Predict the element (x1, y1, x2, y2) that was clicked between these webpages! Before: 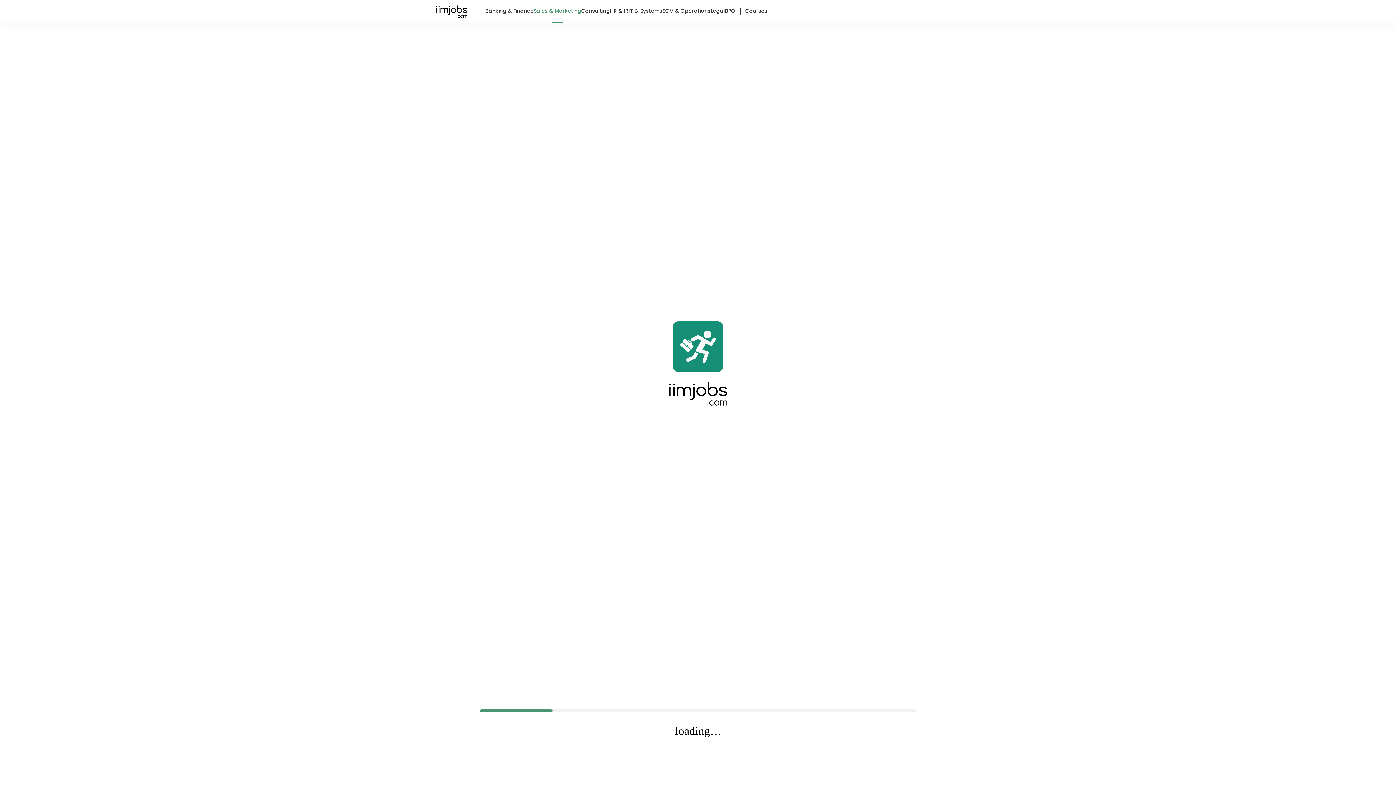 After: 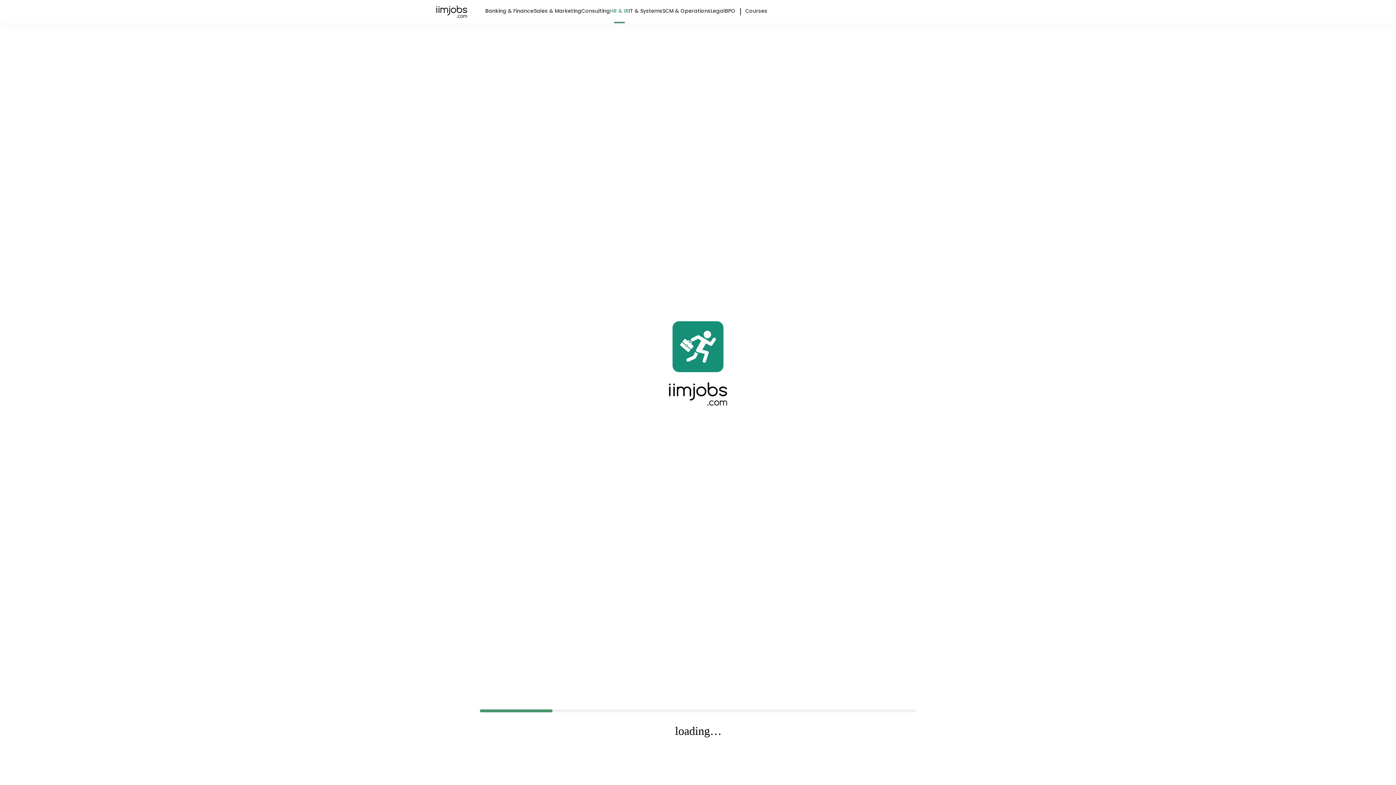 Action: bbox: (610, 0, 628, 21) label: HR & IR